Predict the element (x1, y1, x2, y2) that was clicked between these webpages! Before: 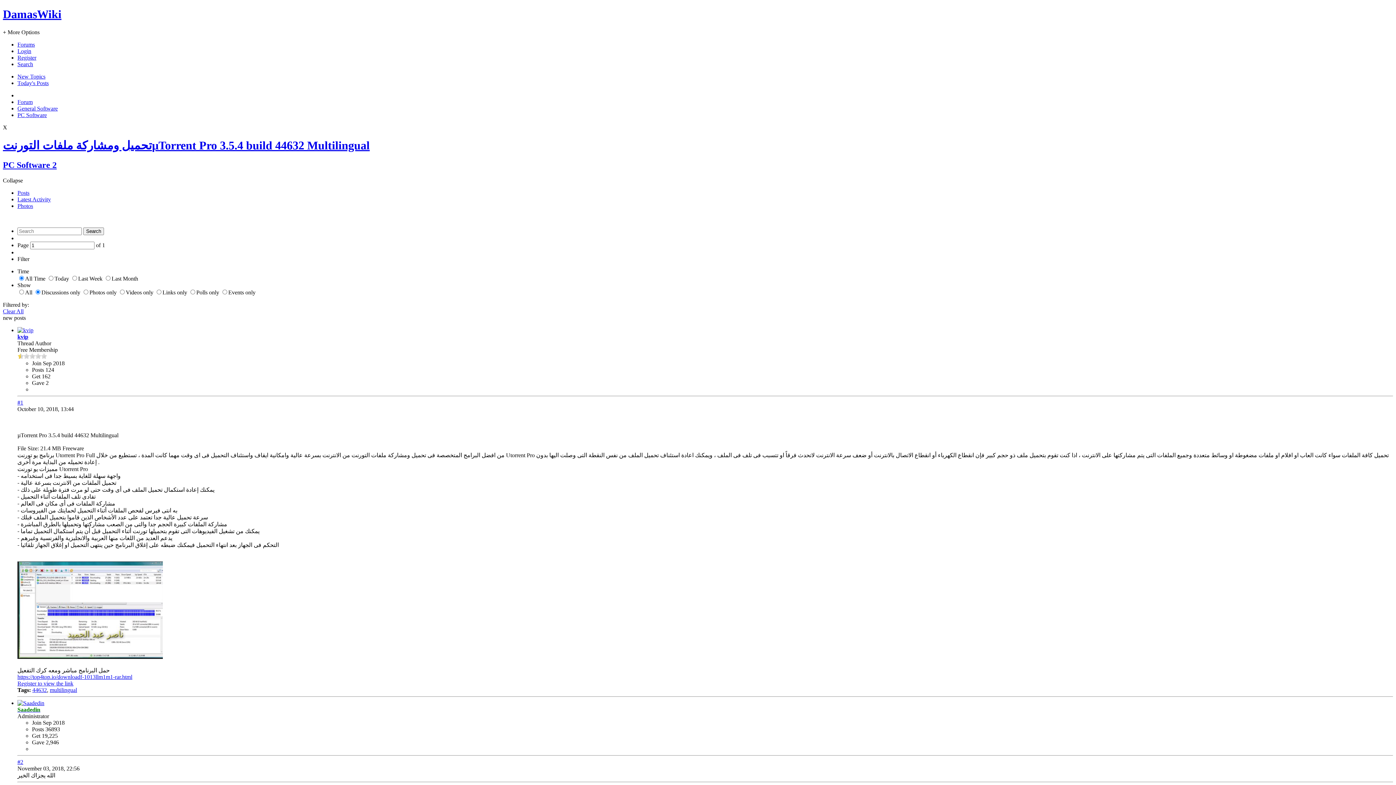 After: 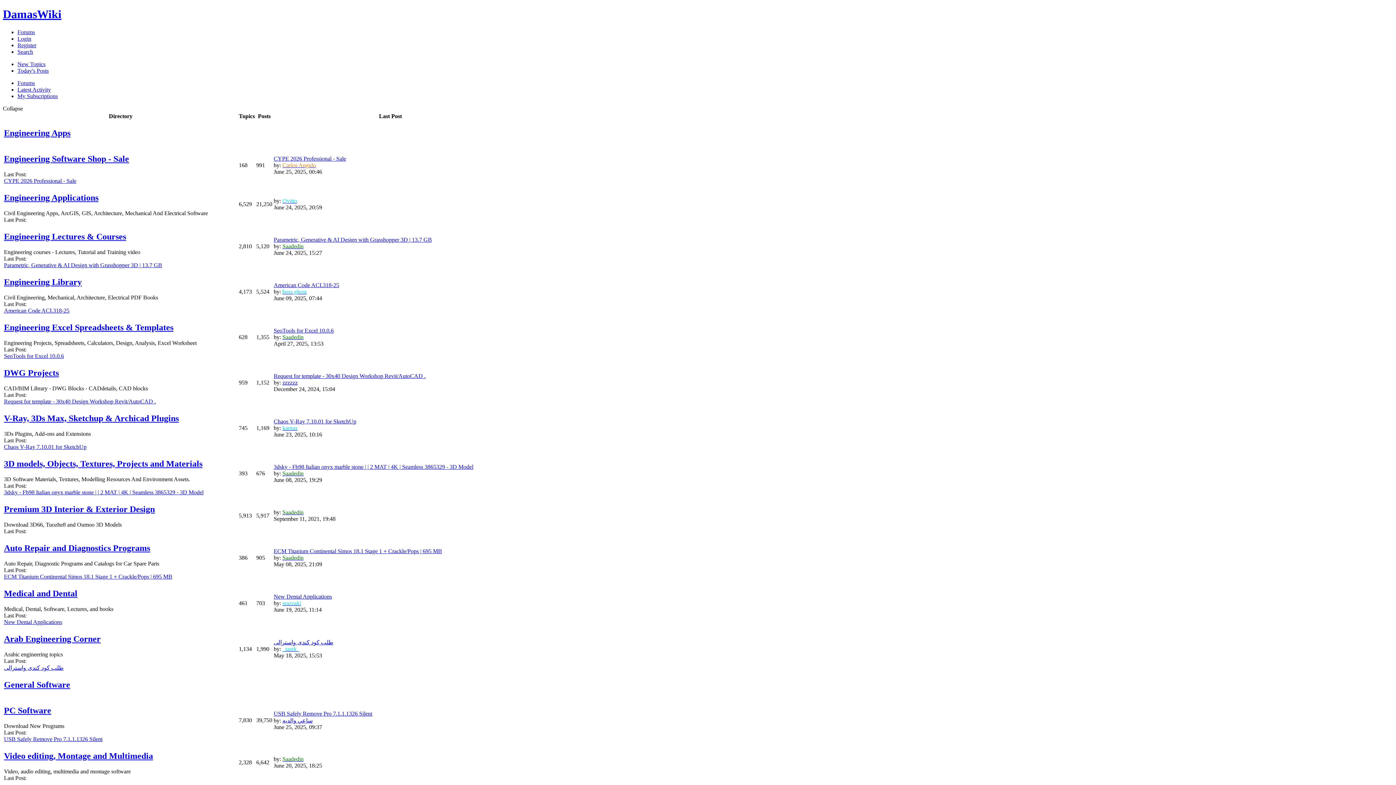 Action: bbox: (2, 7, 61, 20) label: DamasWiki